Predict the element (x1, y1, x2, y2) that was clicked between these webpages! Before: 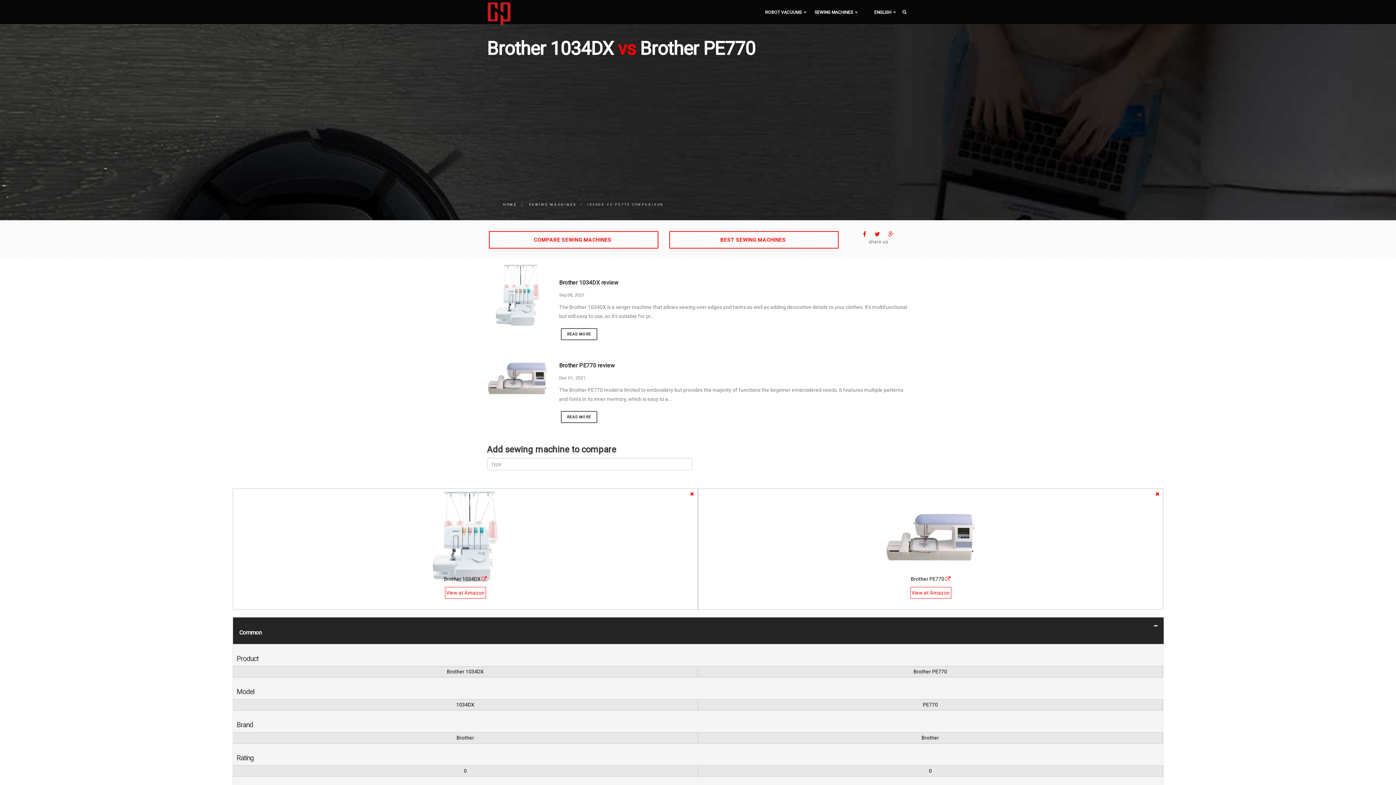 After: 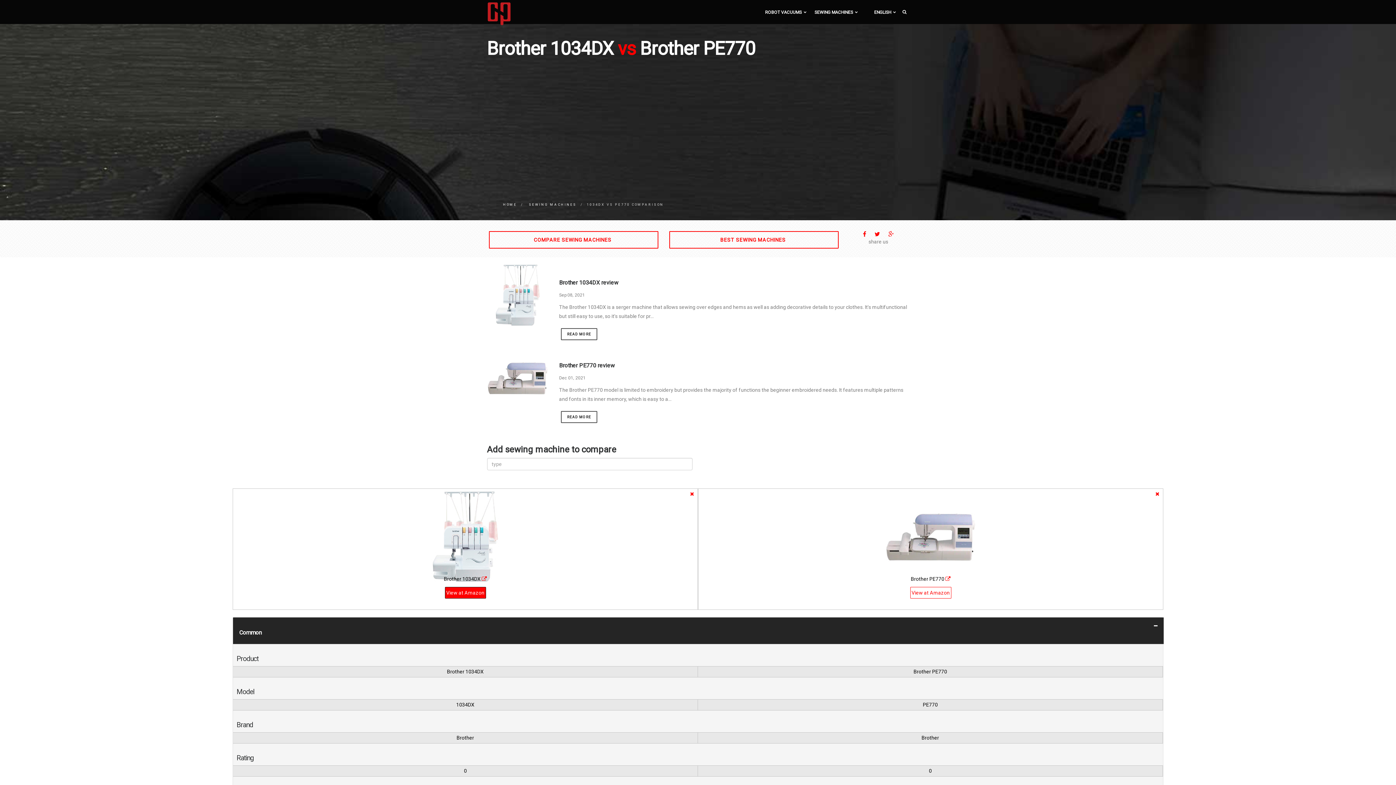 Action: bbox: (444, 587, 486, 598) label: View at Amazon